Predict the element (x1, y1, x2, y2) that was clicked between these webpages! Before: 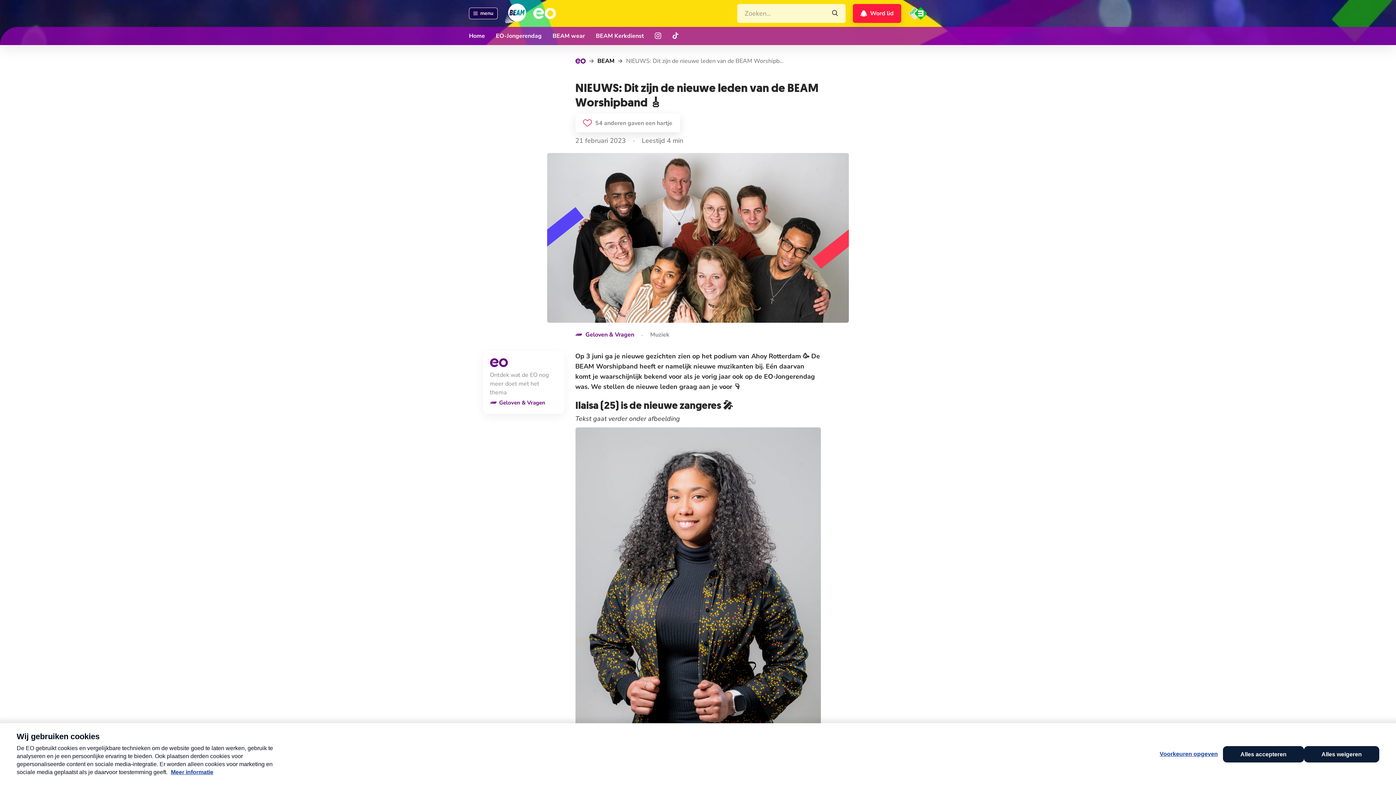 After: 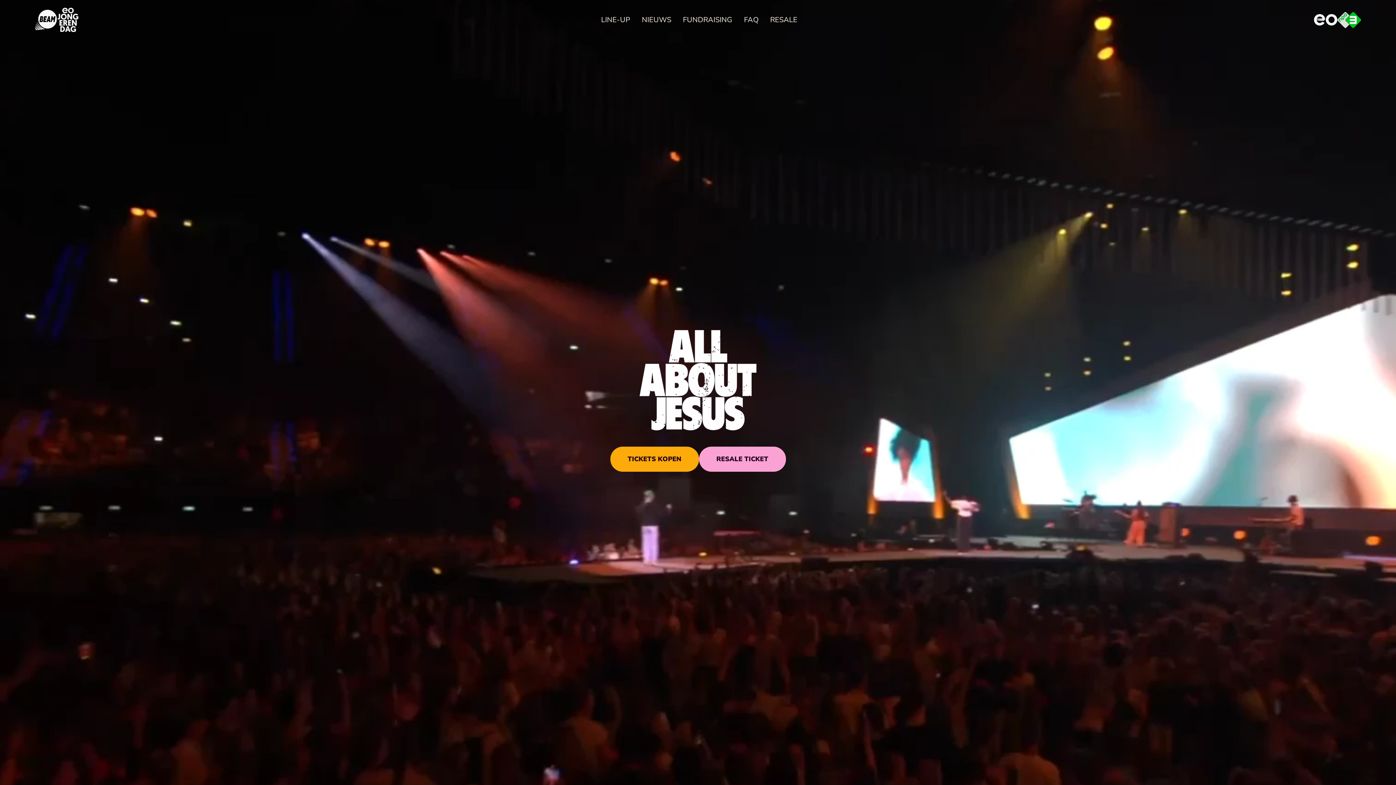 Action: label: EO-Jongerendag bbox: (496, 26, 541, 45)